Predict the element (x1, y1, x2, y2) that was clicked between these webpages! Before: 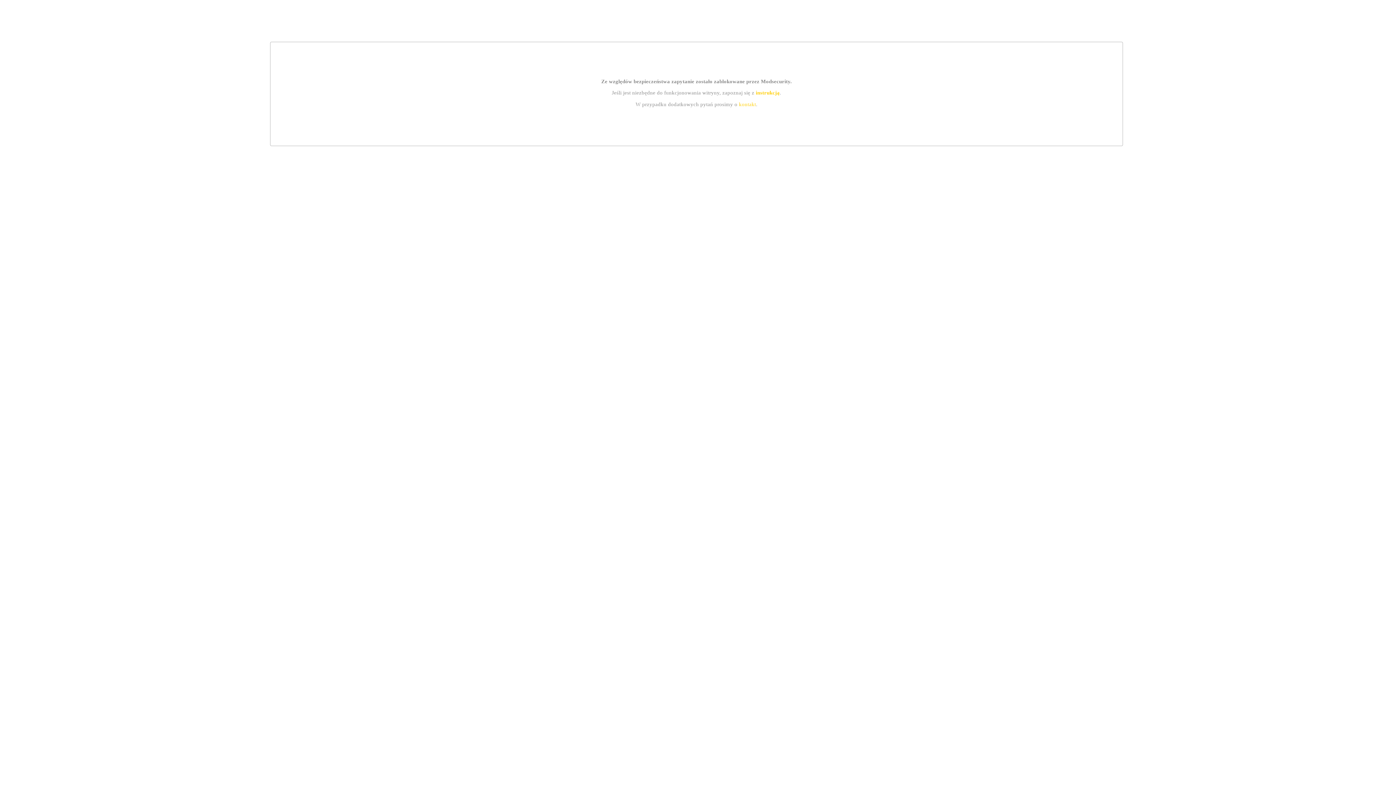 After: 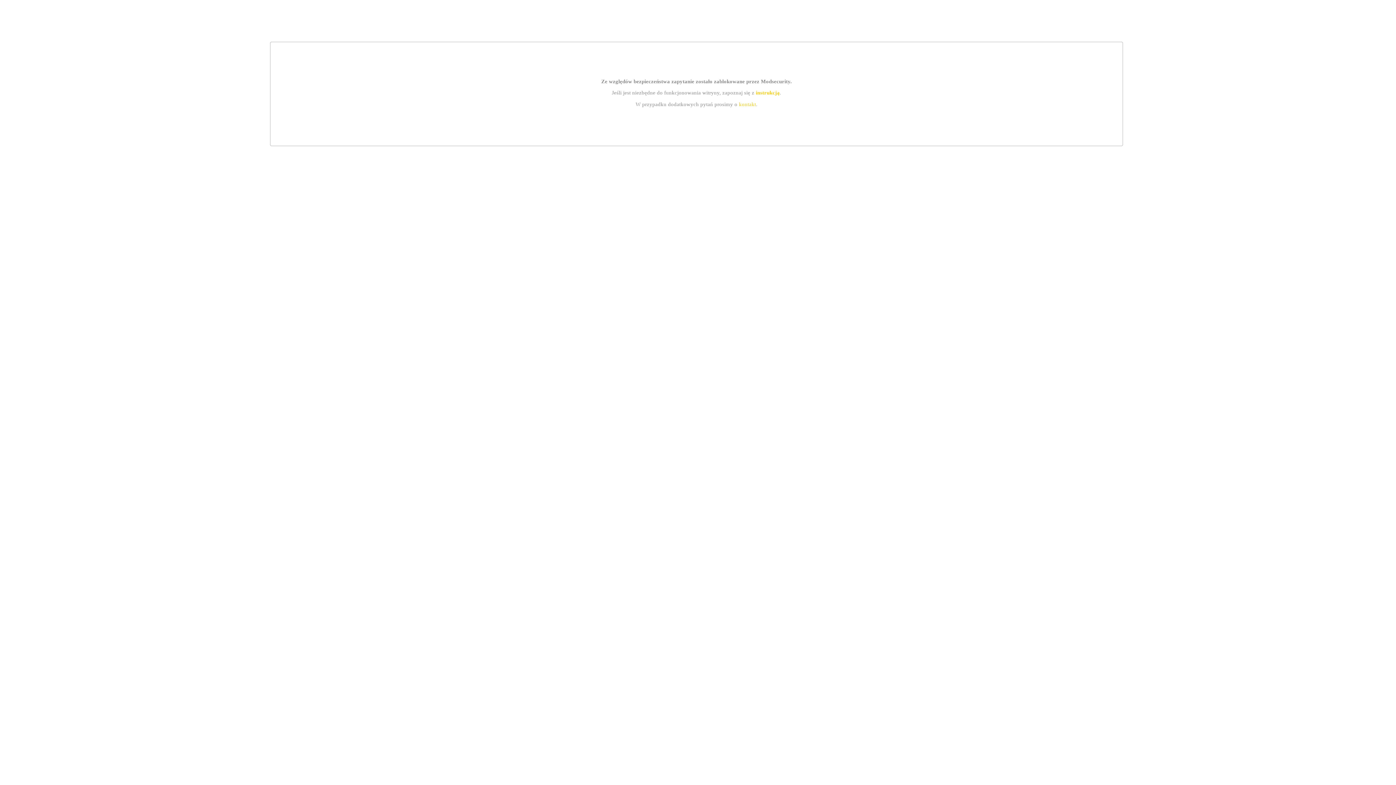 Action: label: kontakt bbox: (739, 101, 756, 107)